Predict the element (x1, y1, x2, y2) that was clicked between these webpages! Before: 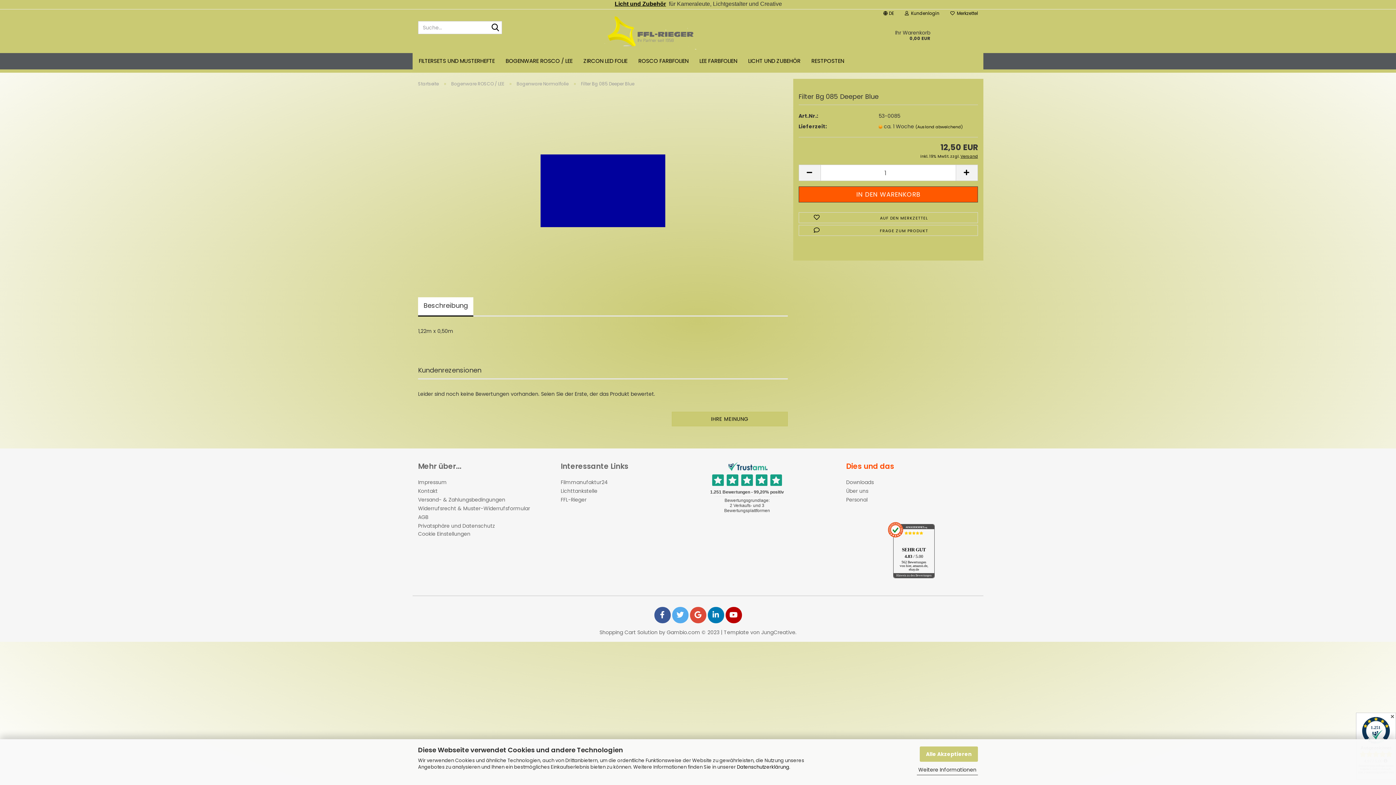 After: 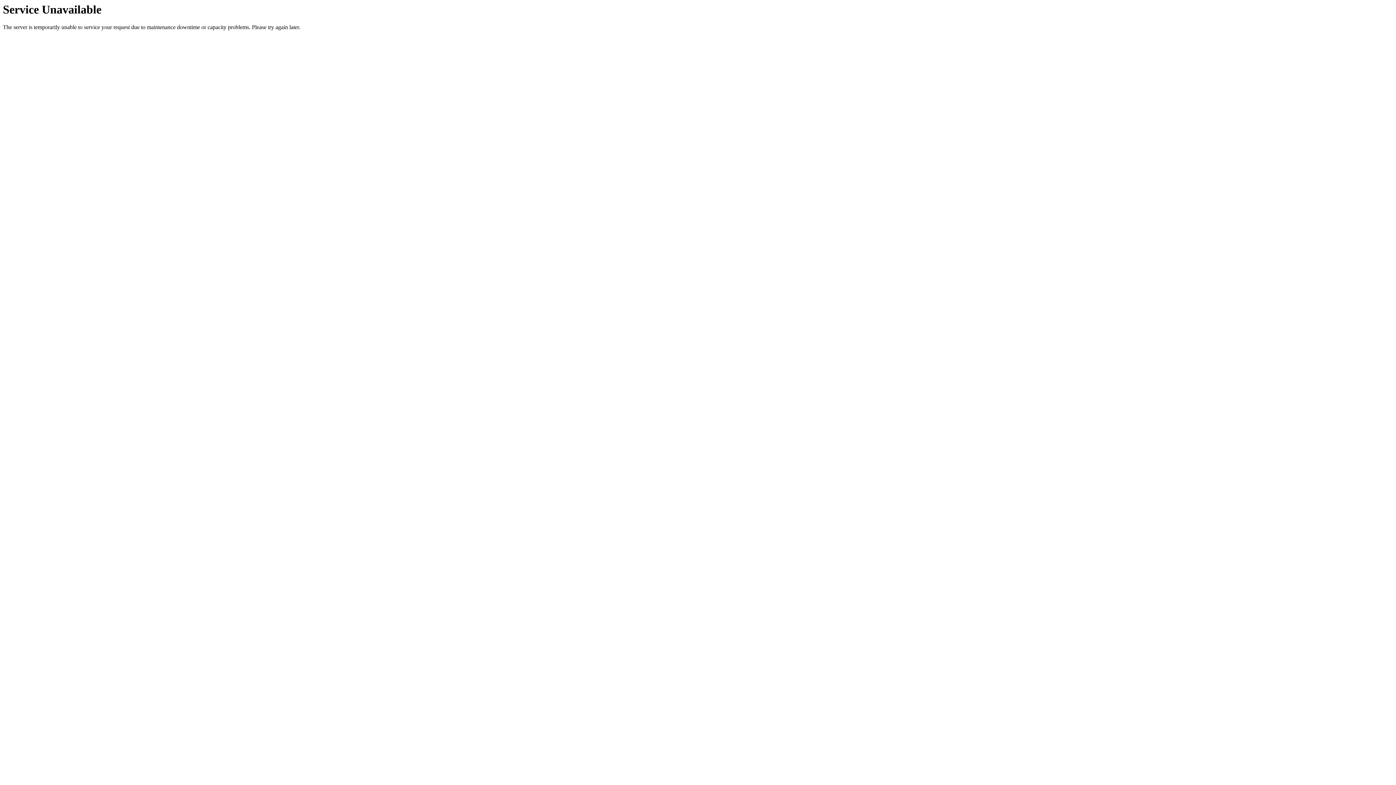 Action: bbox: (654, 607, 670, 623)